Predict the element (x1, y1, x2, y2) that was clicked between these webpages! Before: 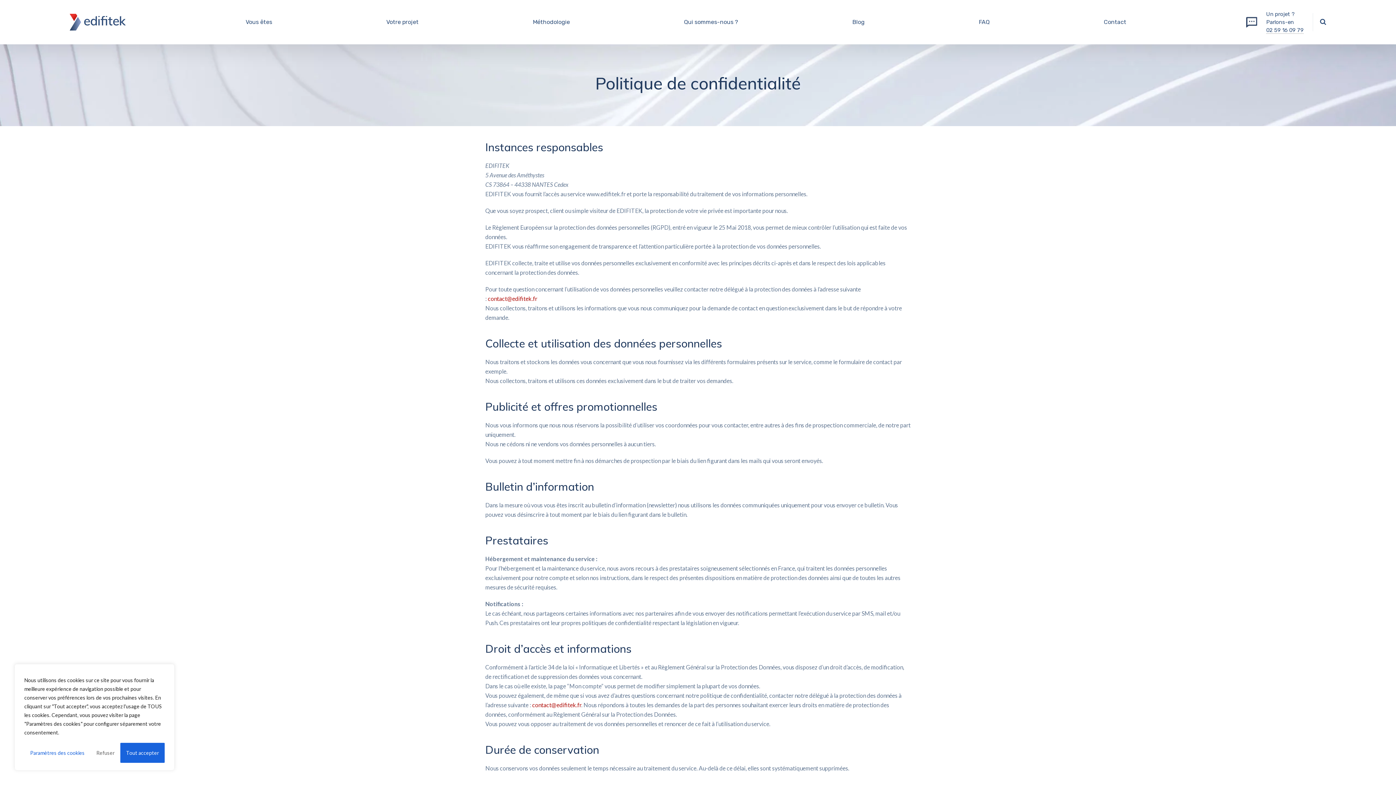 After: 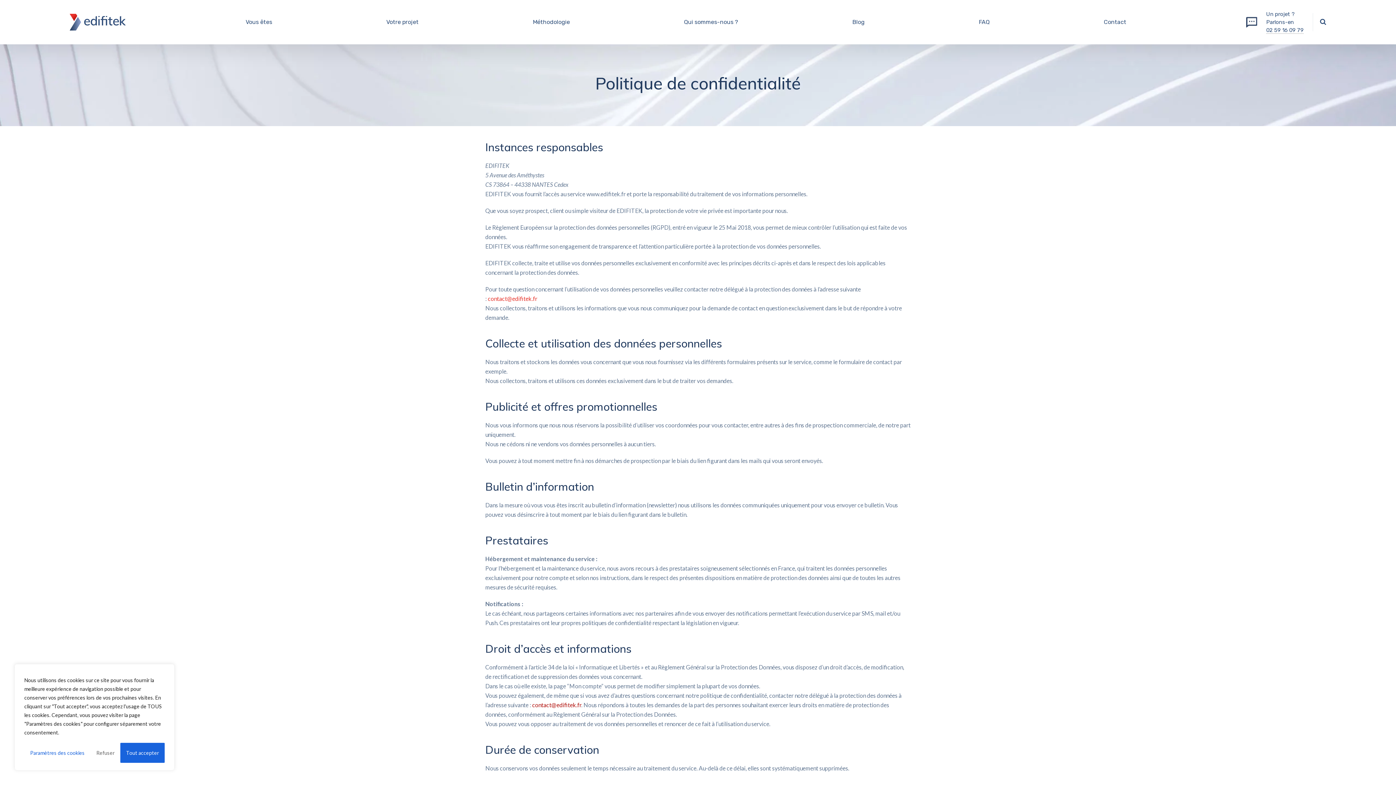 Action: bbox: (488, 295, 537, 302) label: contact@edifitek.fr